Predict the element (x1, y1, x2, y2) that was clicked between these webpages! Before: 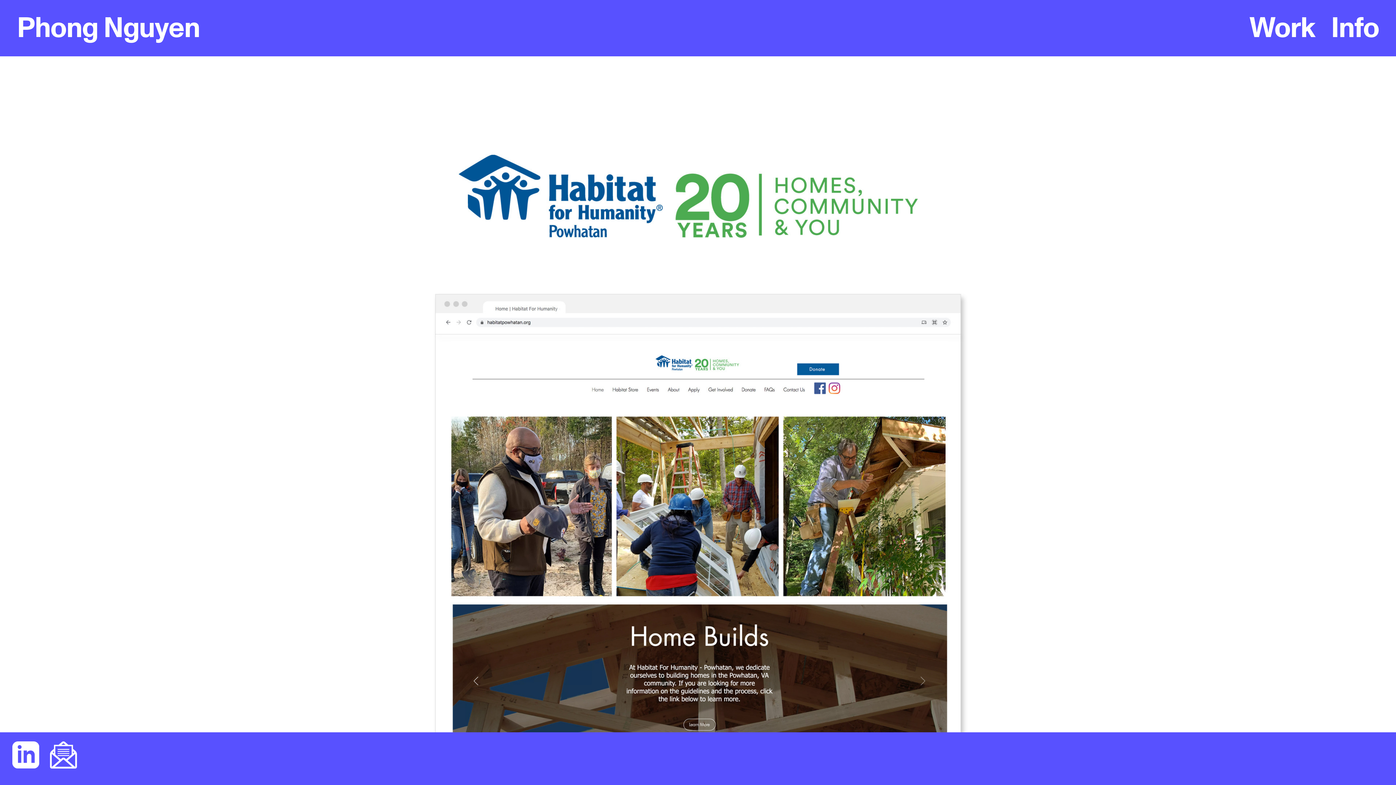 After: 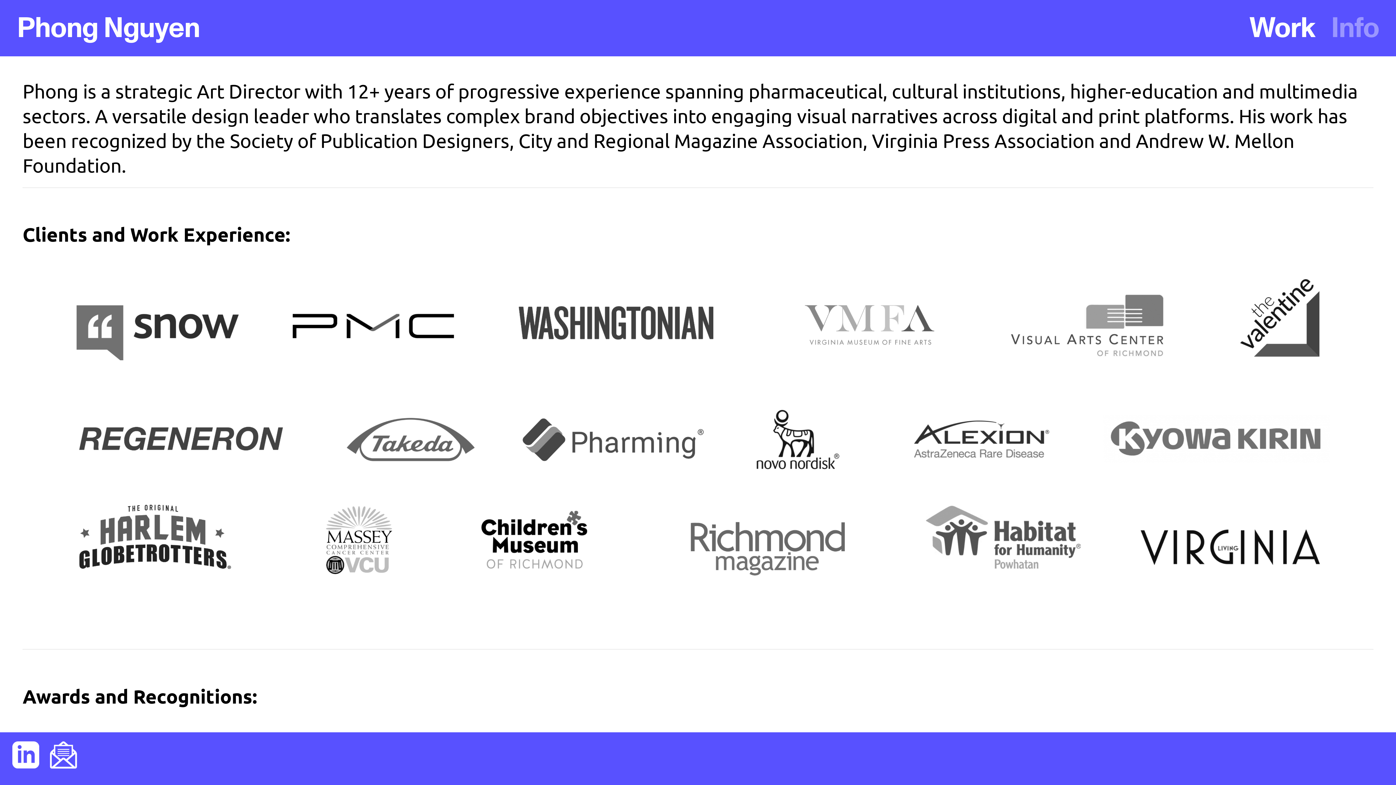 Action: bbox: (1331, 8, 1379, 50) label: Info